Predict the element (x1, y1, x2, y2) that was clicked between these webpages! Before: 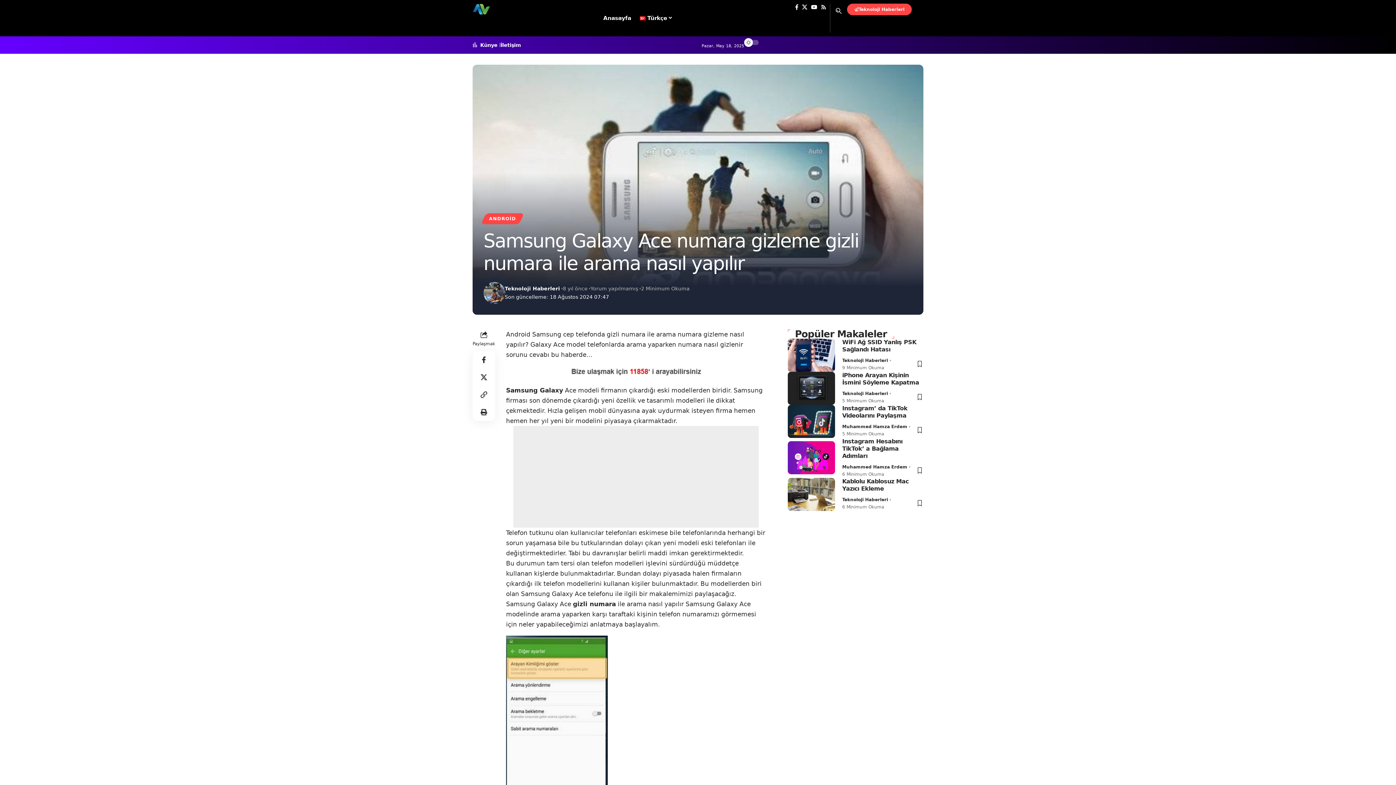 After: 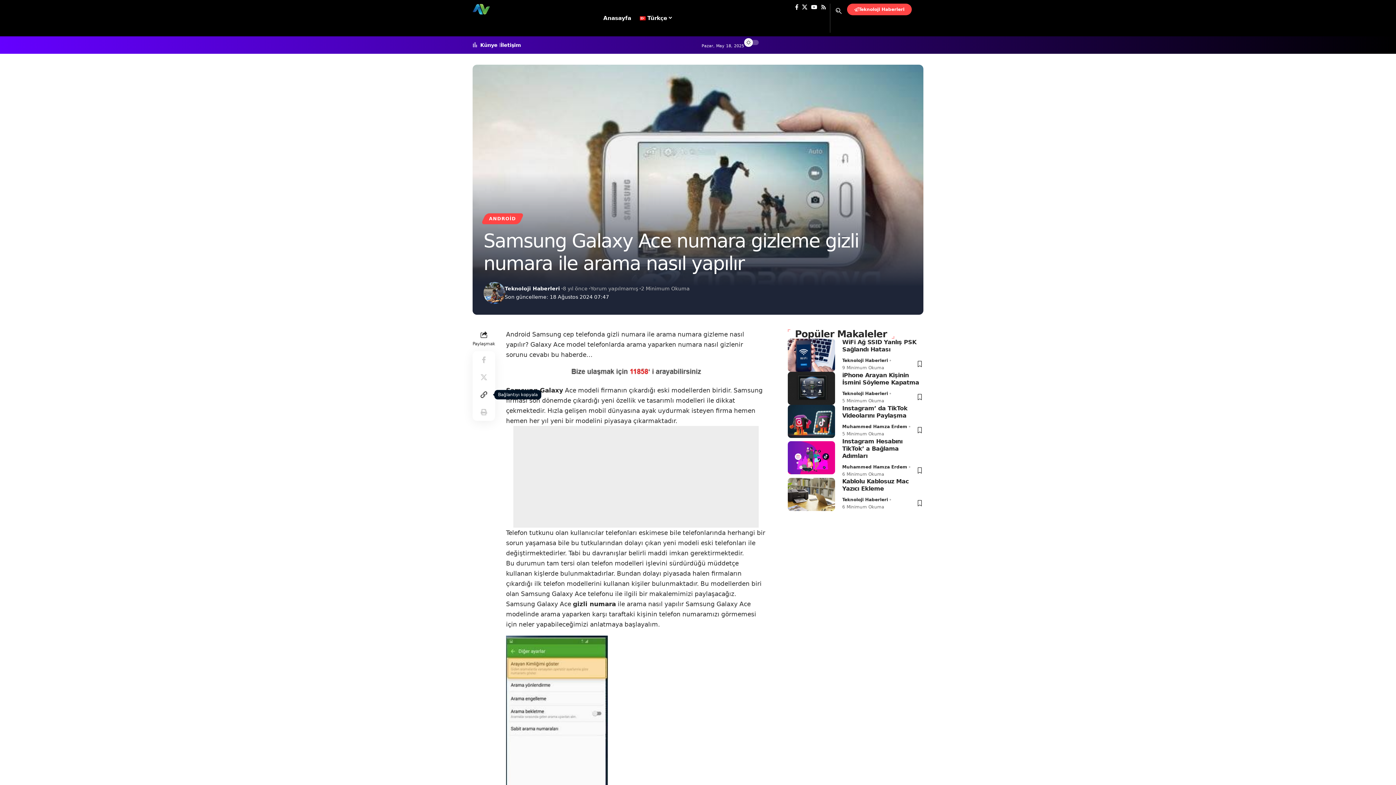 Action: bbox: (475, 386, 492, 403) label: Copy Link